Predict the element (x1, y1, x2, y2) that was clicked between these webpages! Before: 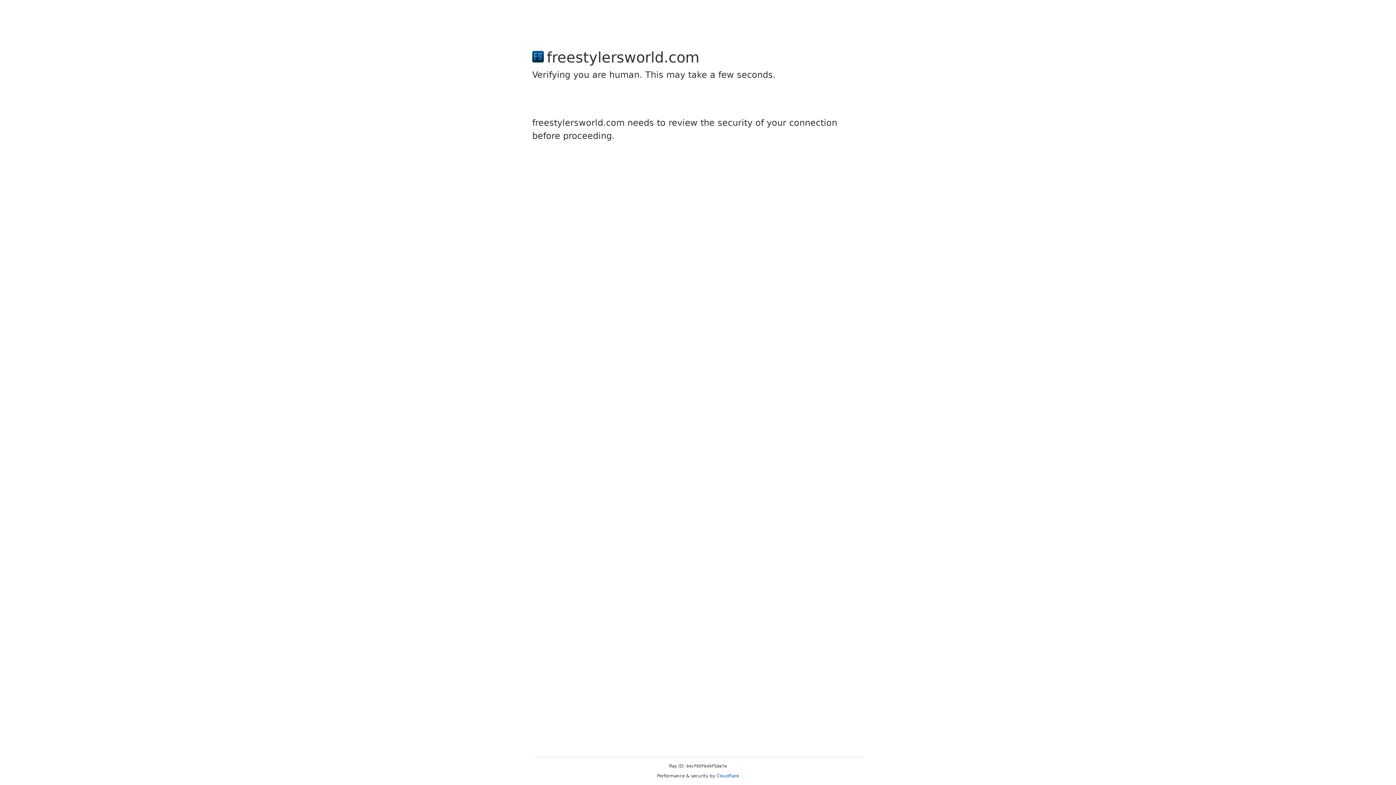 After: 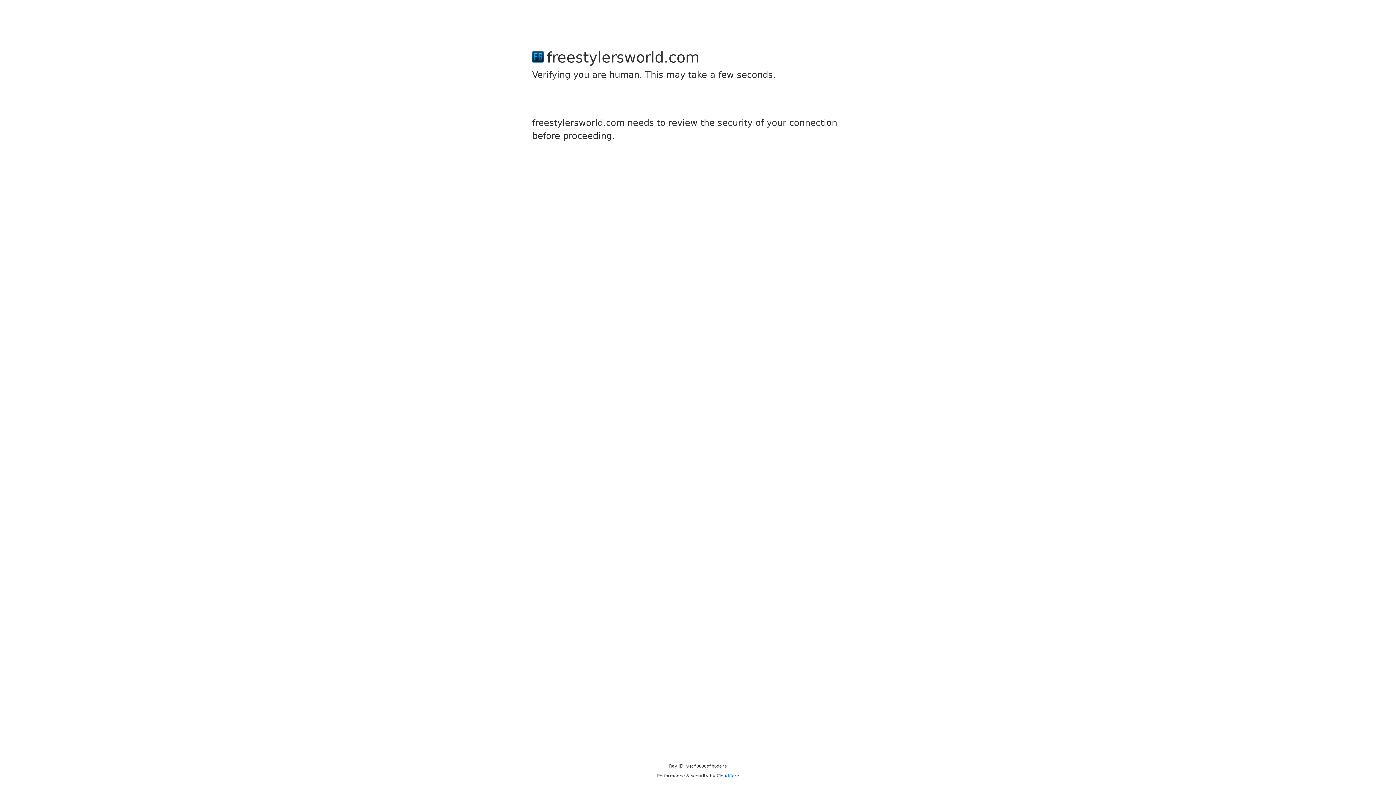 Action: label: Cloudflare bbox: (716, 773, 739, 778)